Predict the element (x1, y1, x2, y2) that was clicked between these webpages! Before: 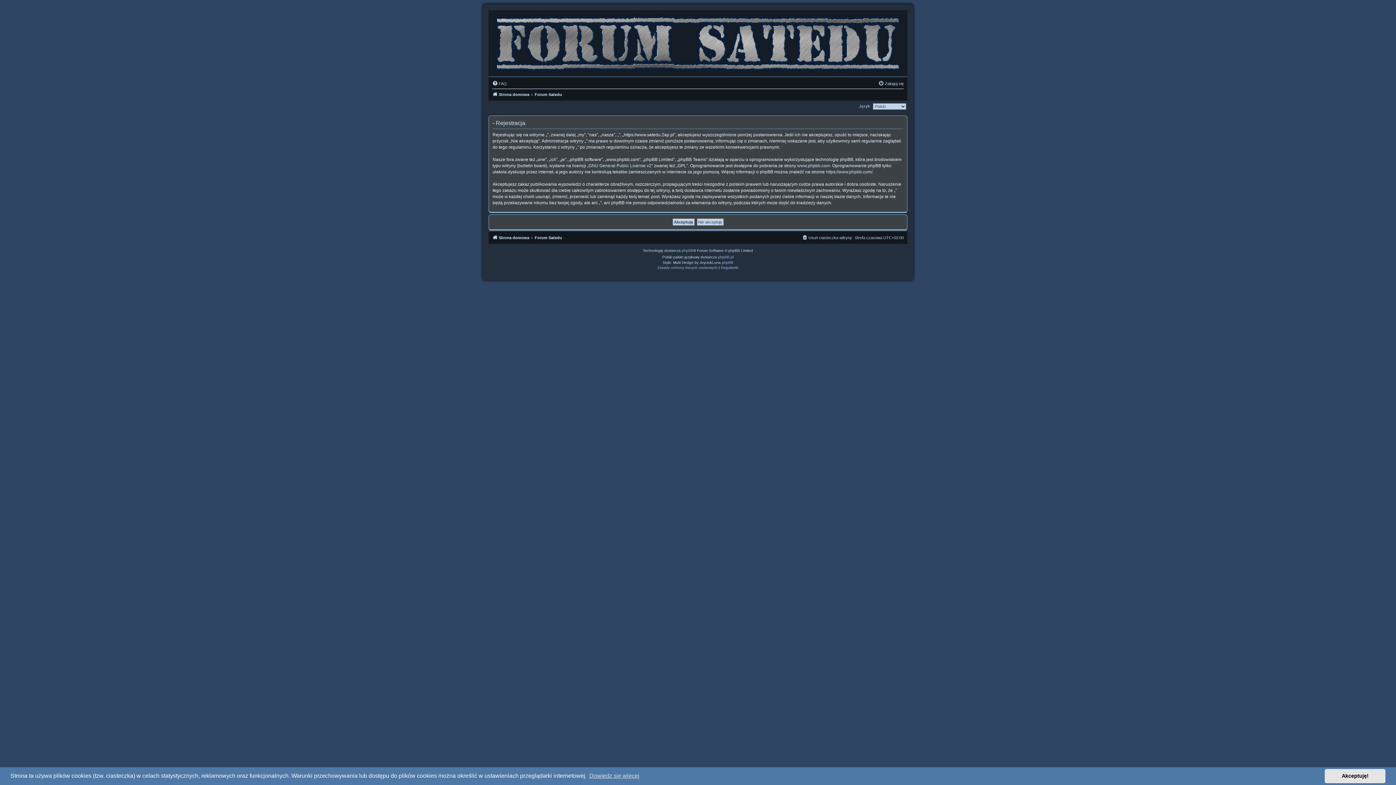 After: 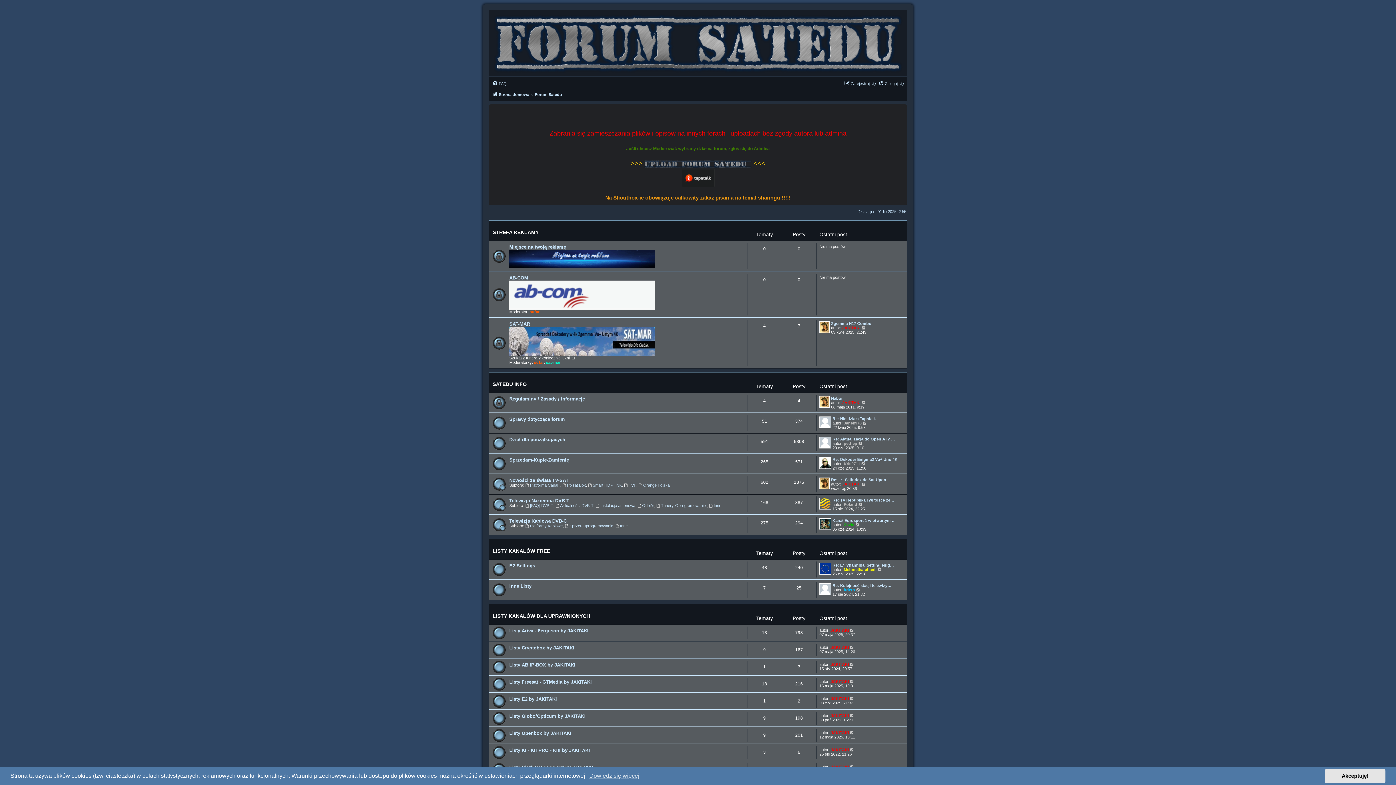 Action: bbox: (534, 233, 562, 242) label: Forum Satedu